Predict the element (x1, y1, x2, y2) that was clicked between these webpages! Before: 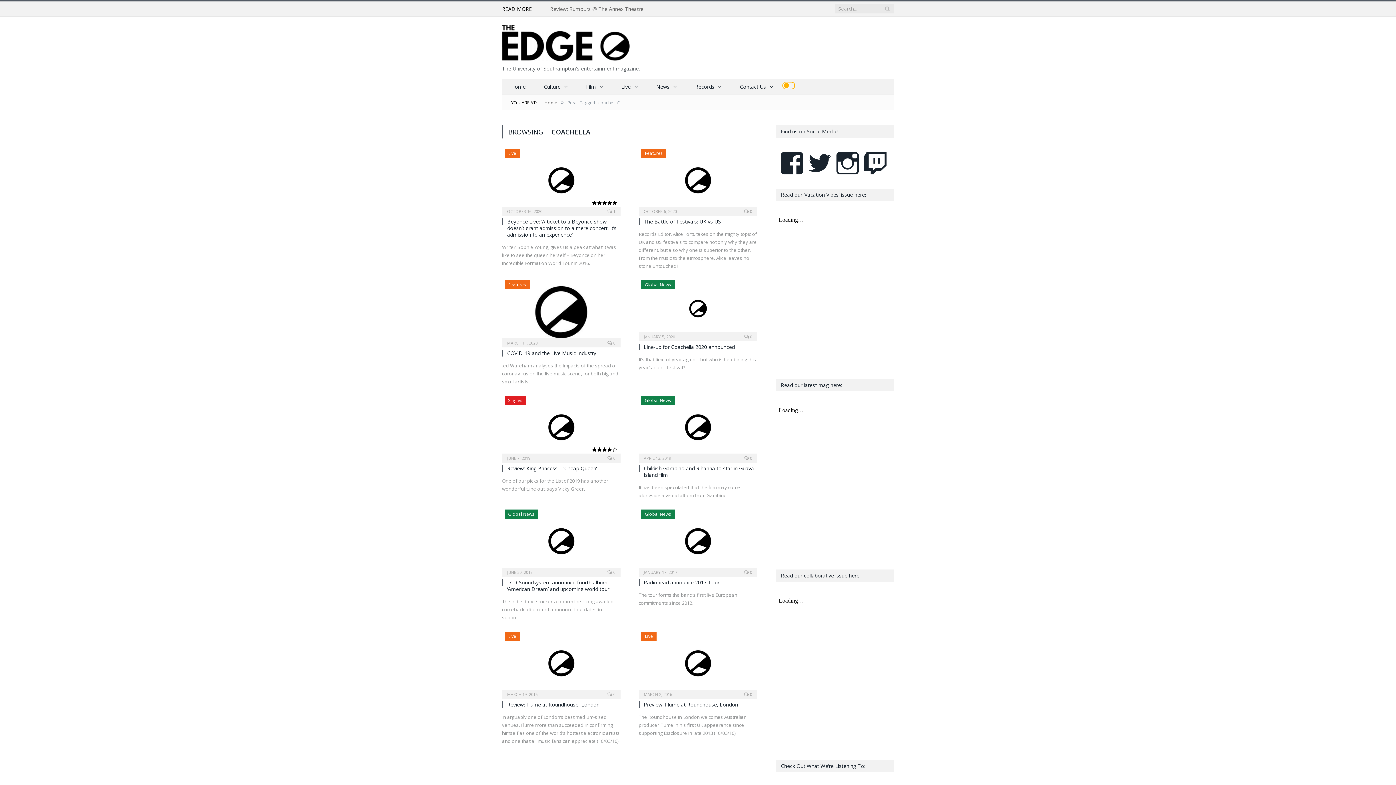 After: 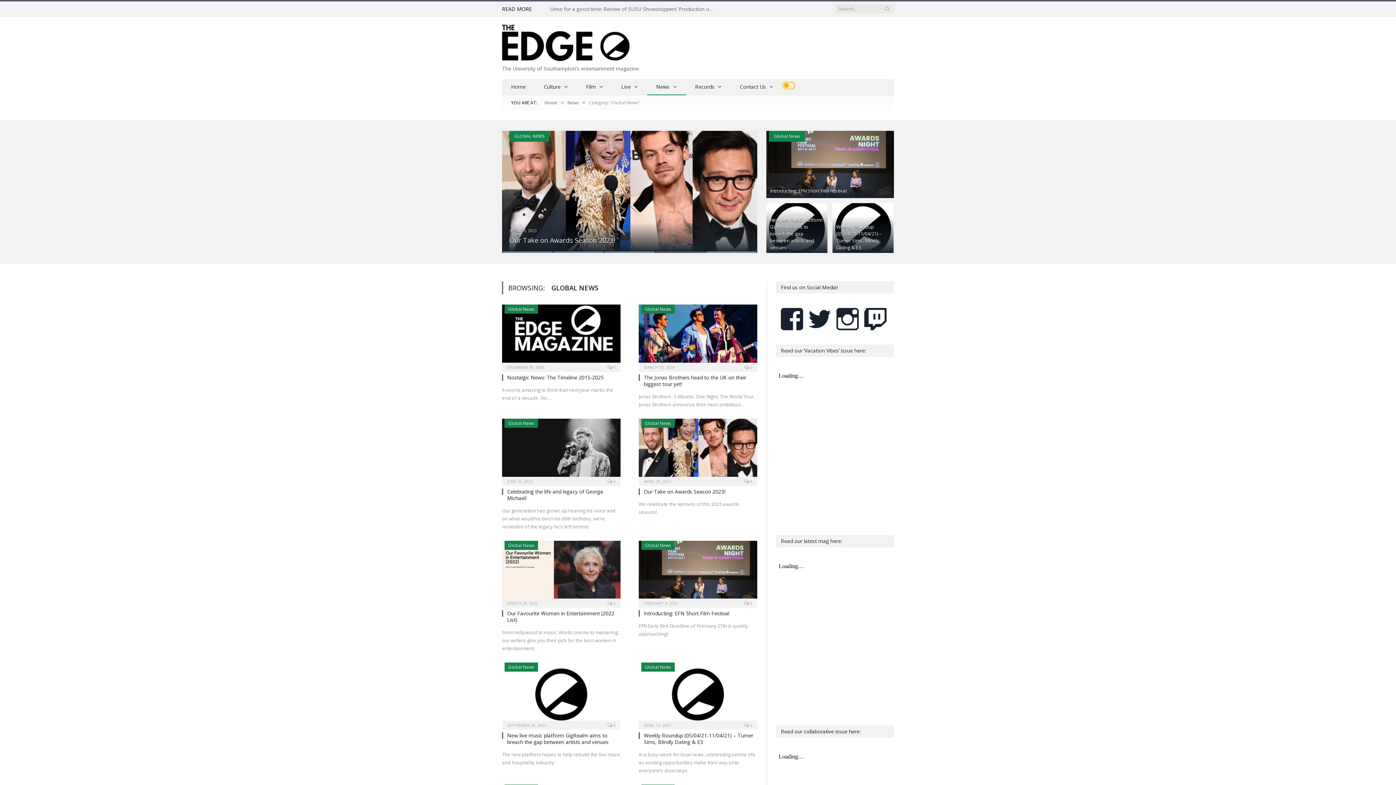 Action: bbox: (645, 511, 671, 517) label: Global News